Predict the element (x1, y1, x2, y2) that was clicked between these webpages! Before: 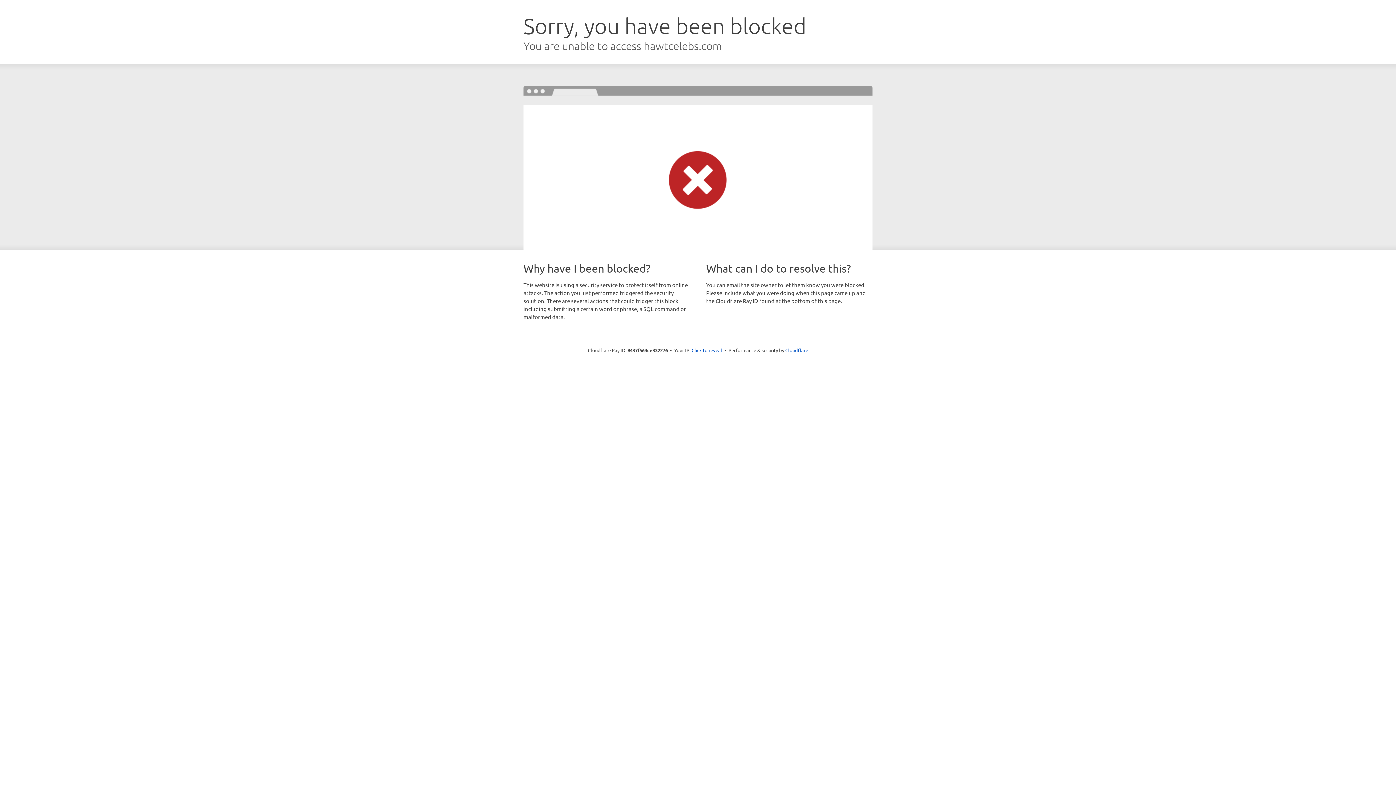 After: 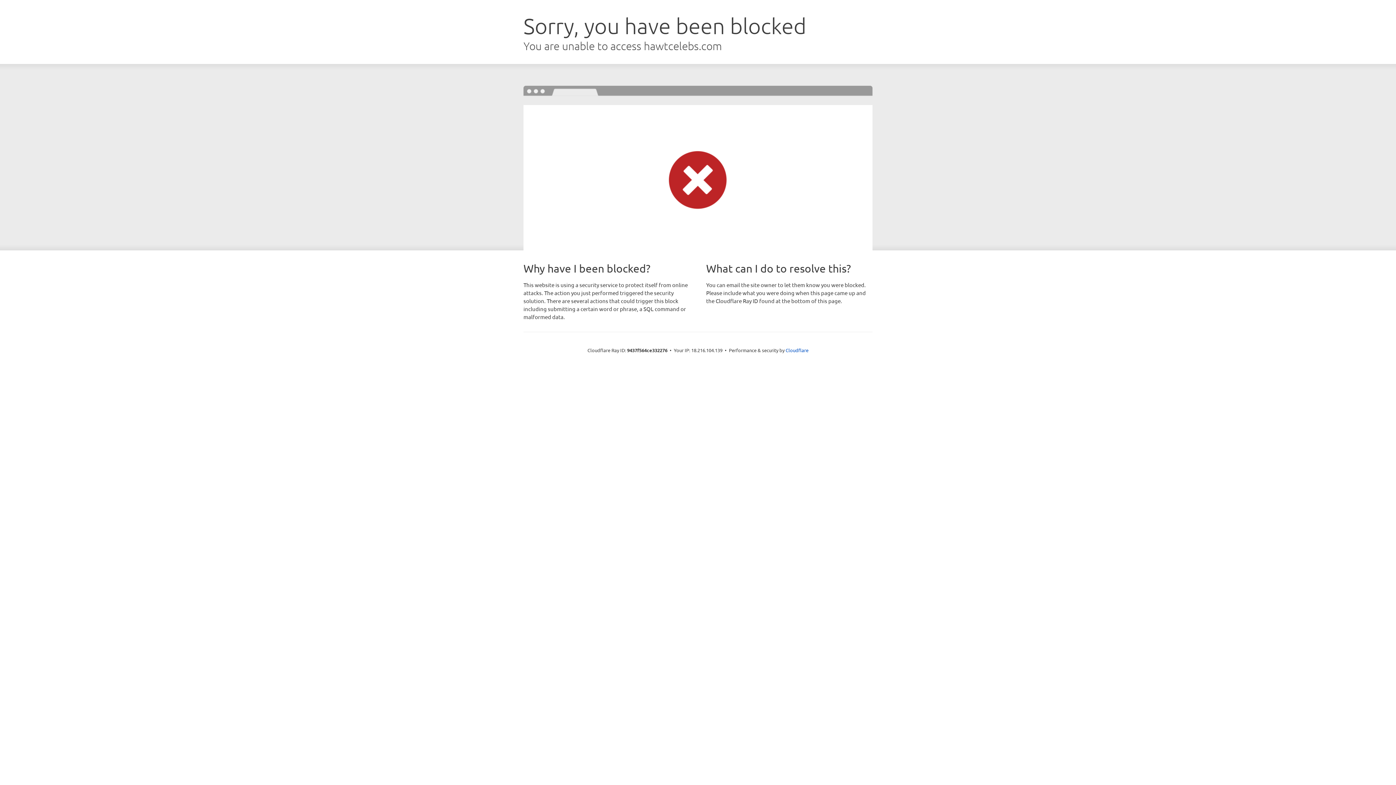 Action: bbox: (691, 346, 722, 353) label: Click to reveal